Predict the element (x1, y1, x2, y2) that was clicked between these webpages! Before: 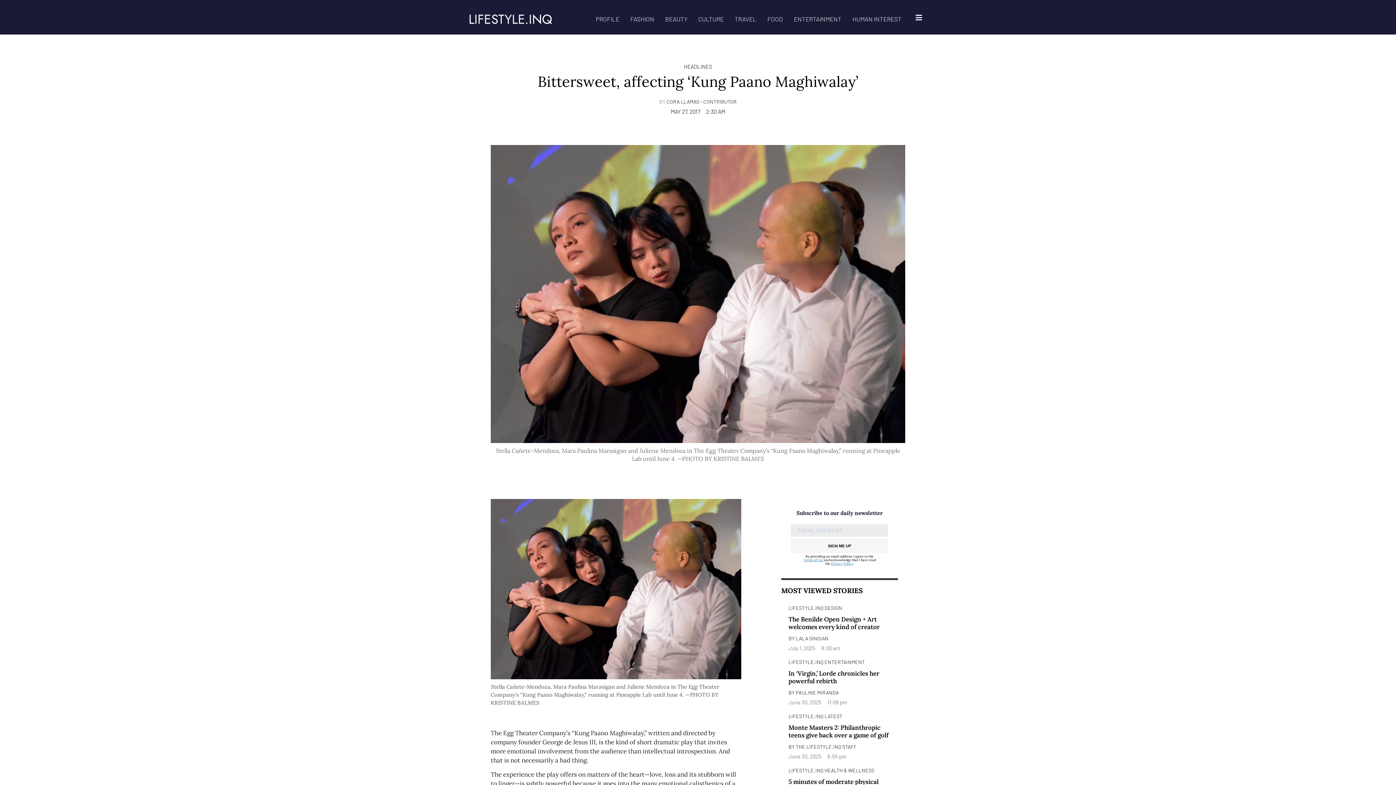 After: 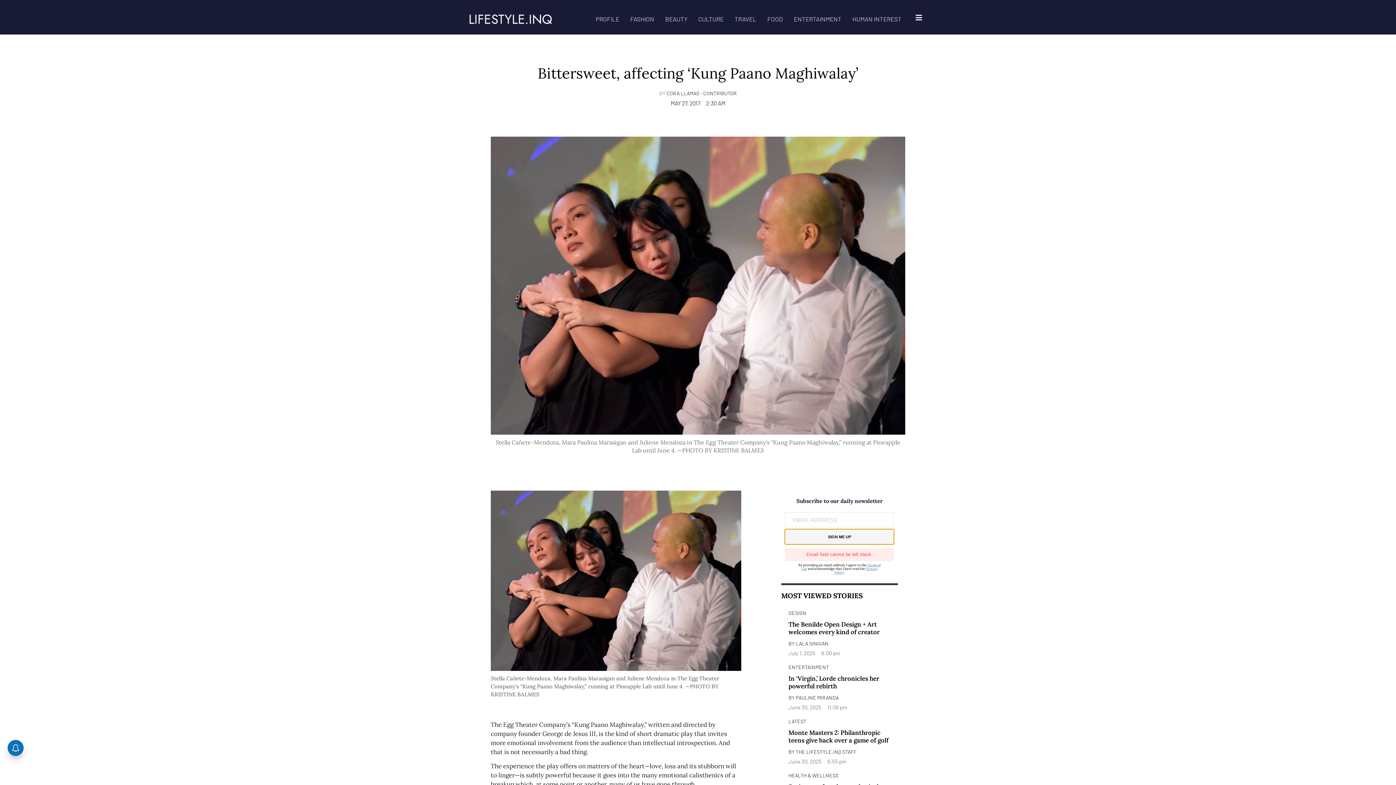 Action: label: SIGN ME UP bbox: (791, 539, 888, 553)